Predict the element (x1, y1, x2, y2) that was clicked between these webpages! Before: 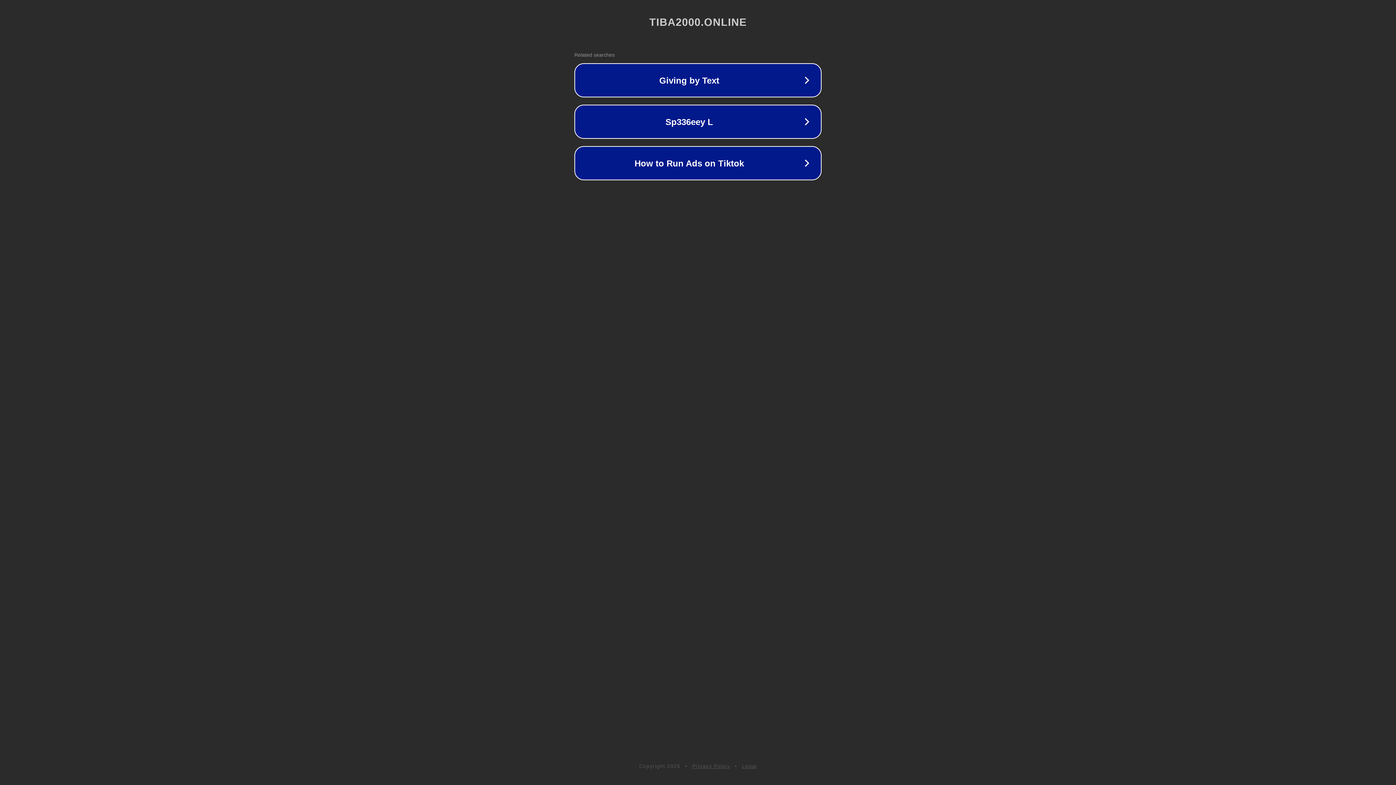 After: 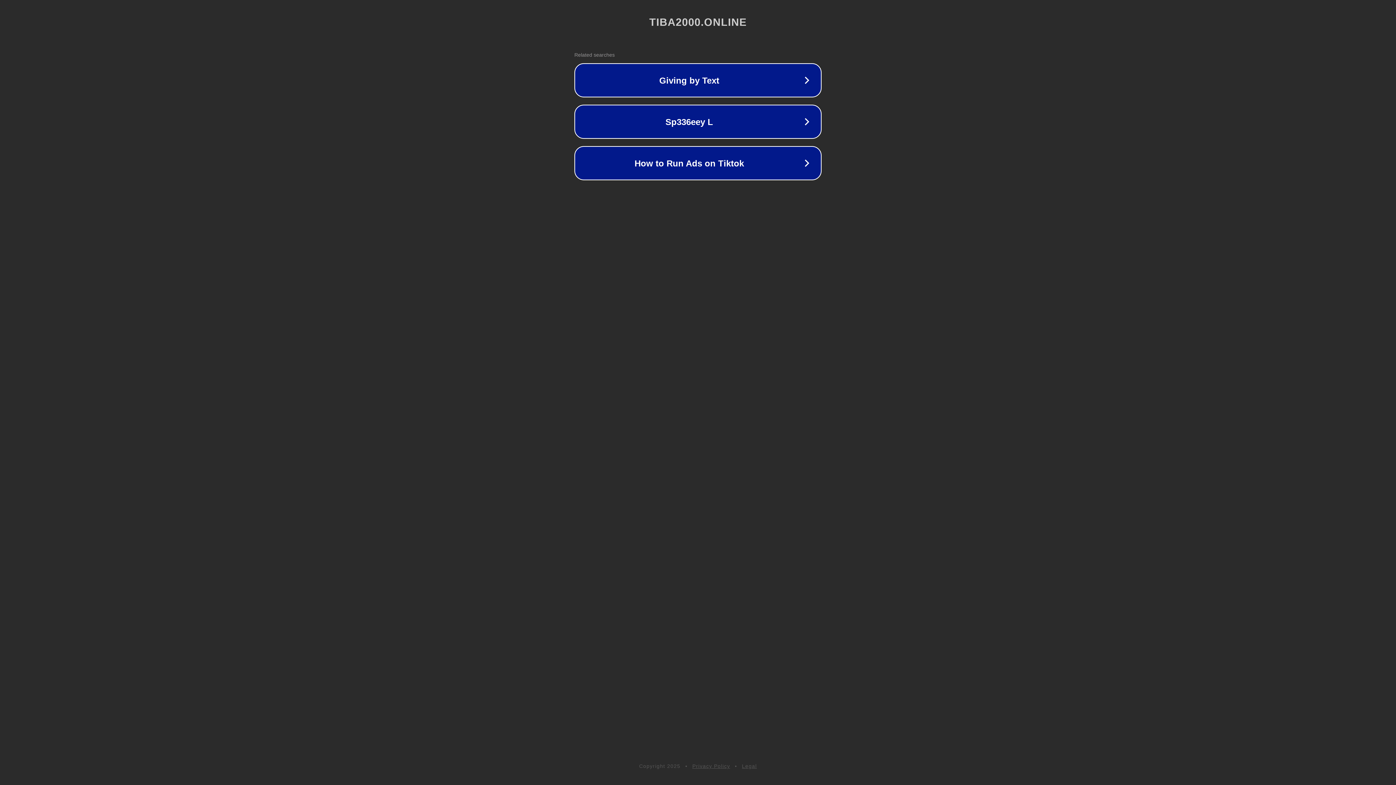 Action: bbox: (742, 763, 757, 769) label: Legal